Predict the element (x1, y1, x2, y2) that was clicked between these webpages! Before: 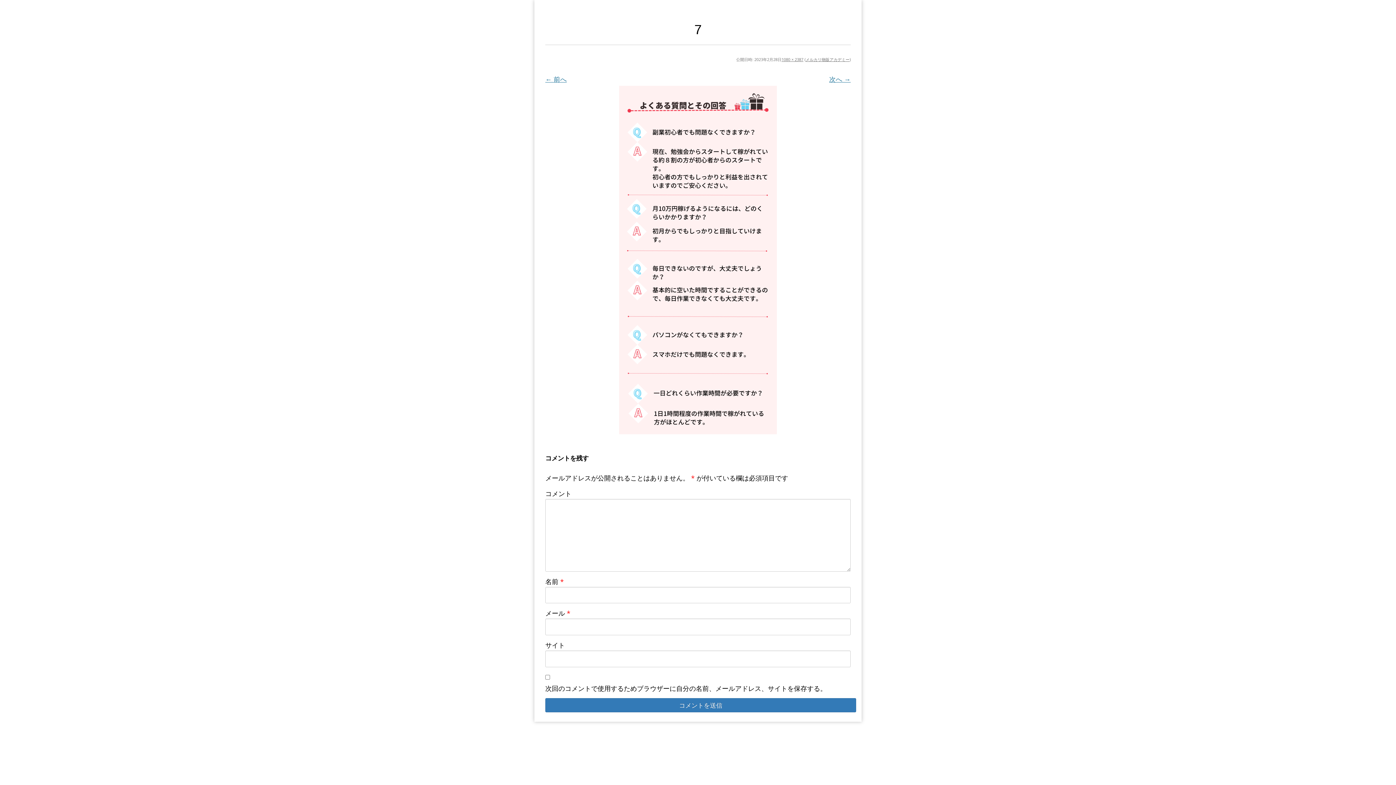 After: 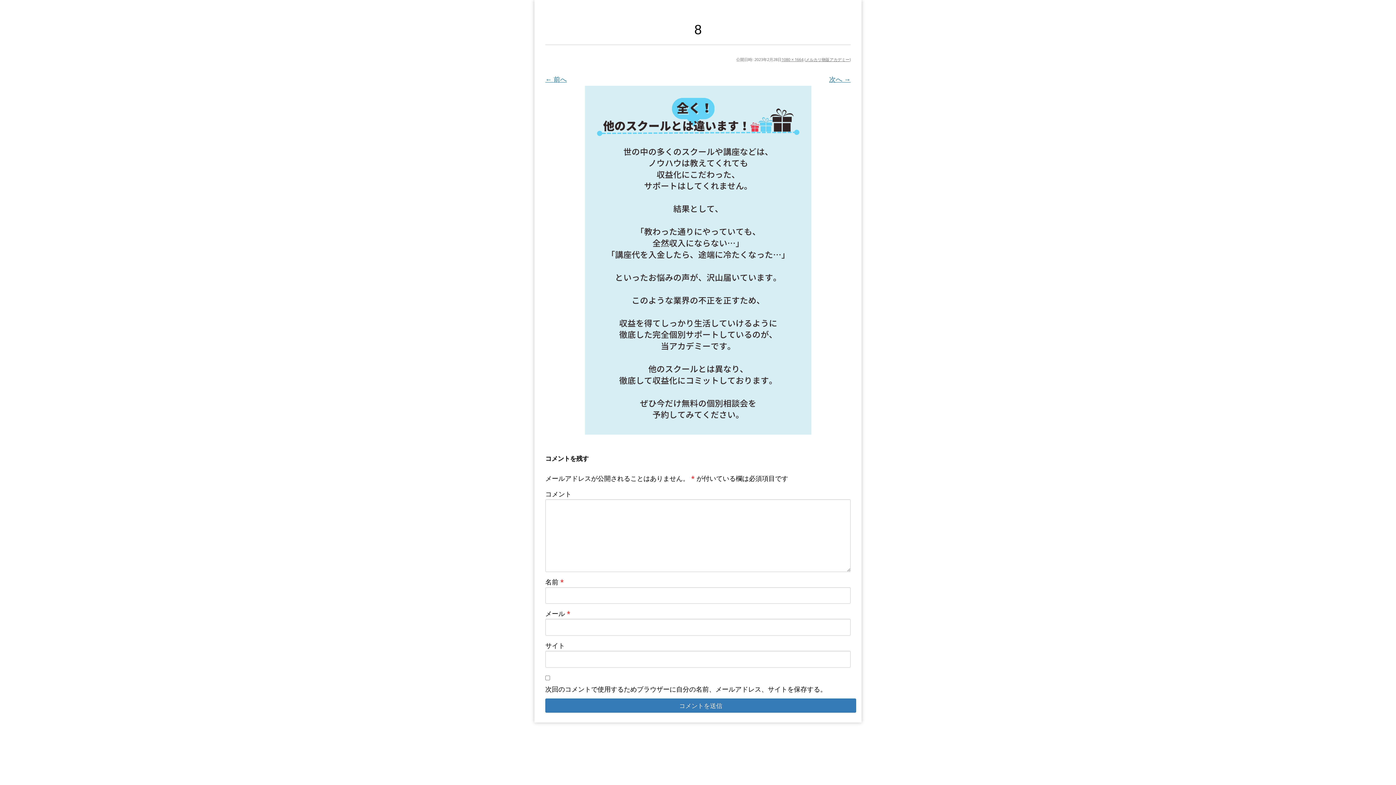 Action: bbox: (552, 85, 843, 434)